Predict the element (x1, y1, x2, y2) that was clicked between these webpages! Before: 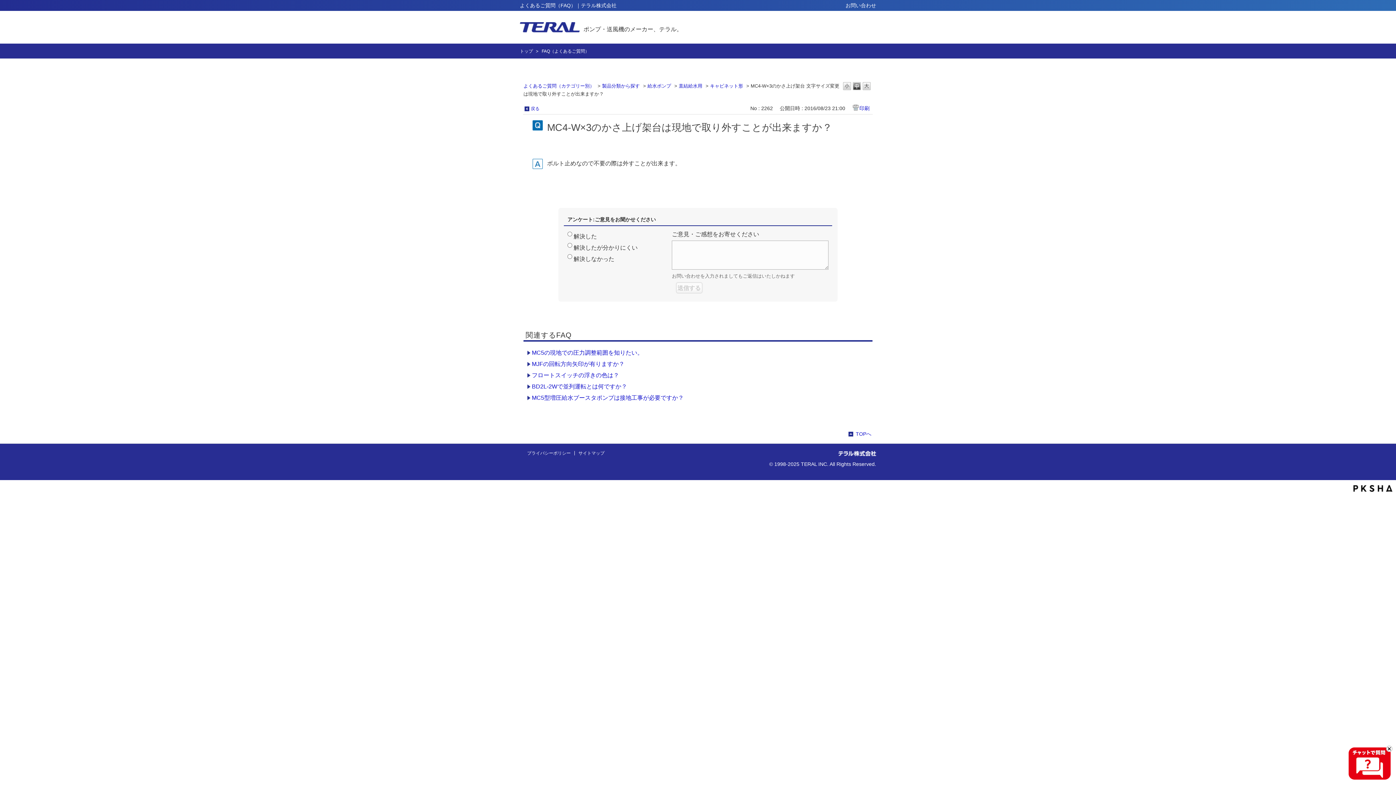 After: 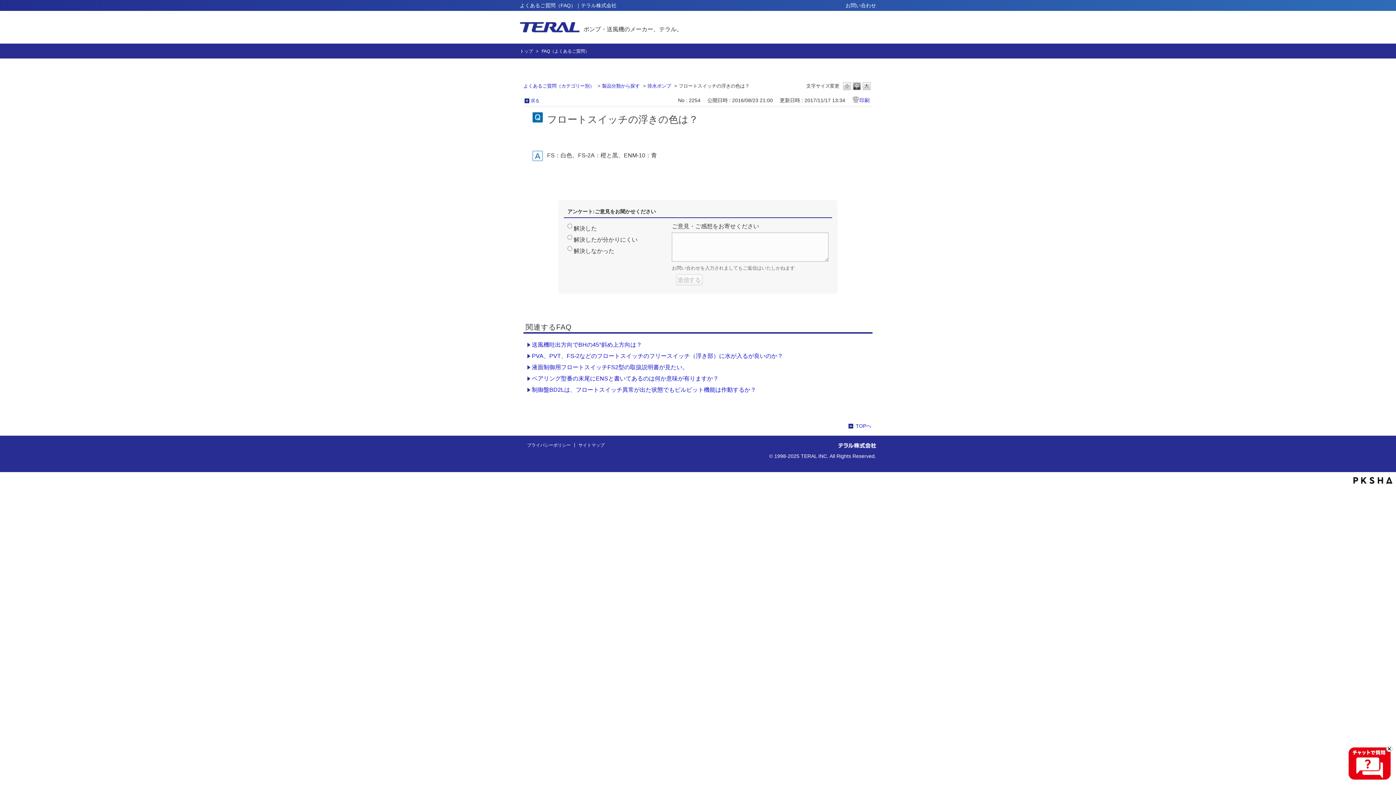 Action: bbox: (532, 372, 619, 378) label: フロートスイッチの浮きの色は？